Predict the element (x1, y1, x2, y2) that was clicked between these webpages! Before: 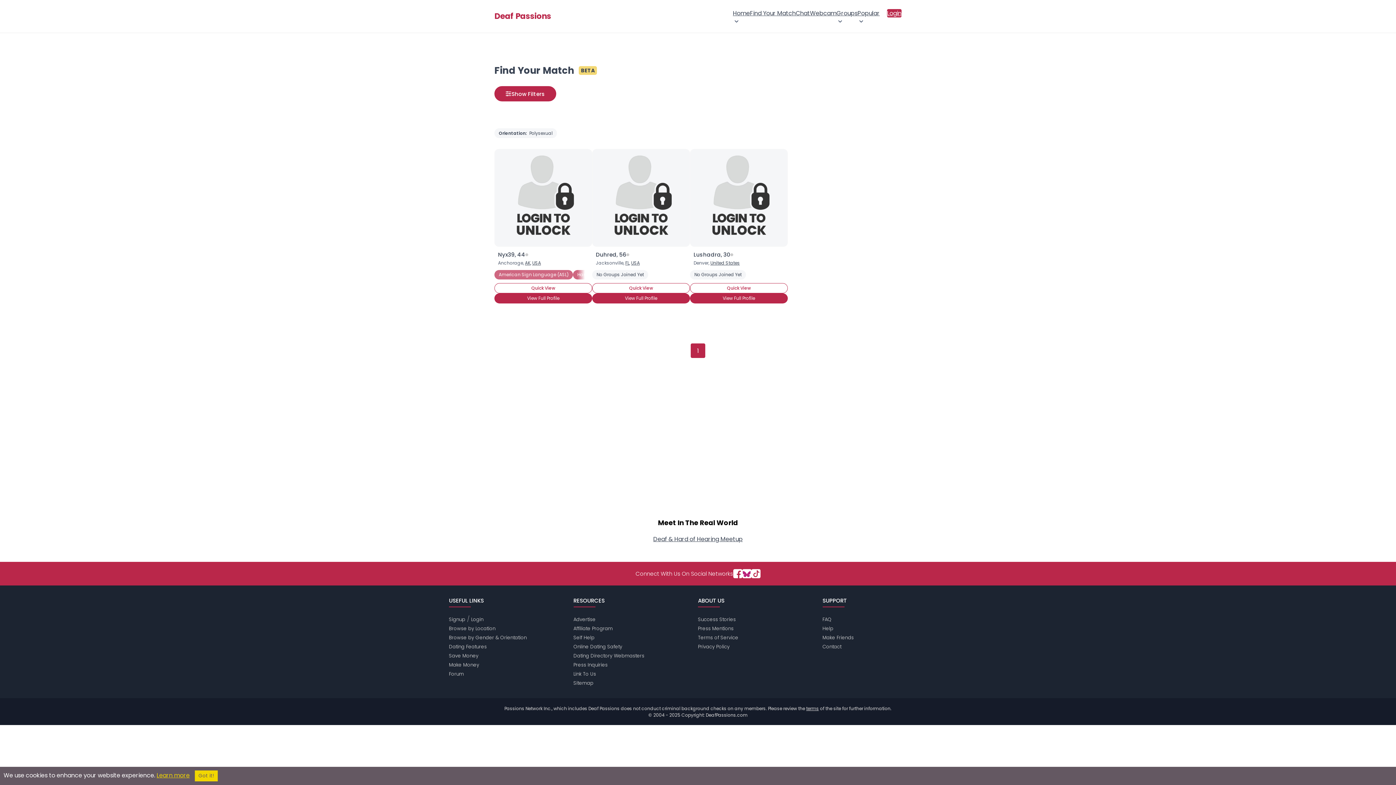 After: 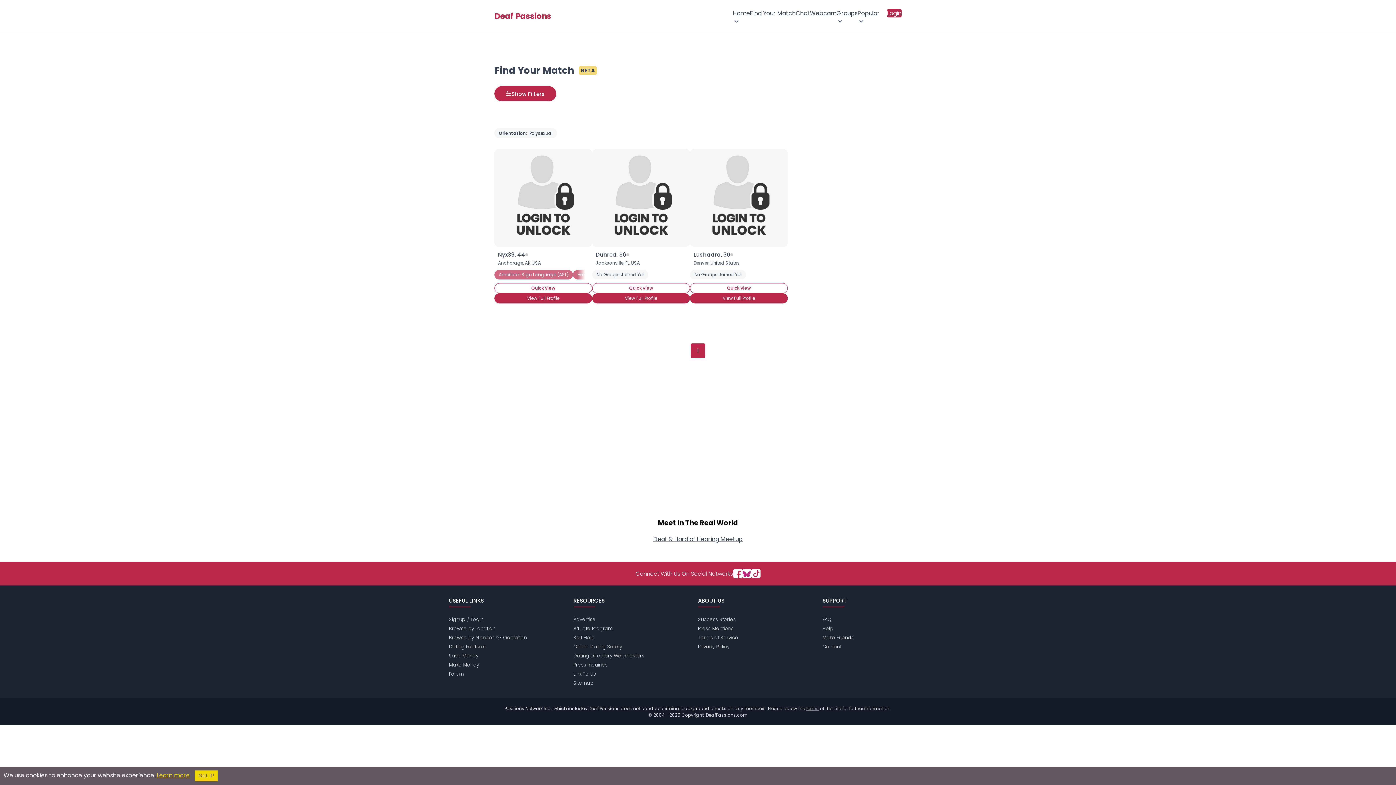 Action: bbox: (653, 535, 742, 543) label: Deaf & Hard of Hearing Meetup